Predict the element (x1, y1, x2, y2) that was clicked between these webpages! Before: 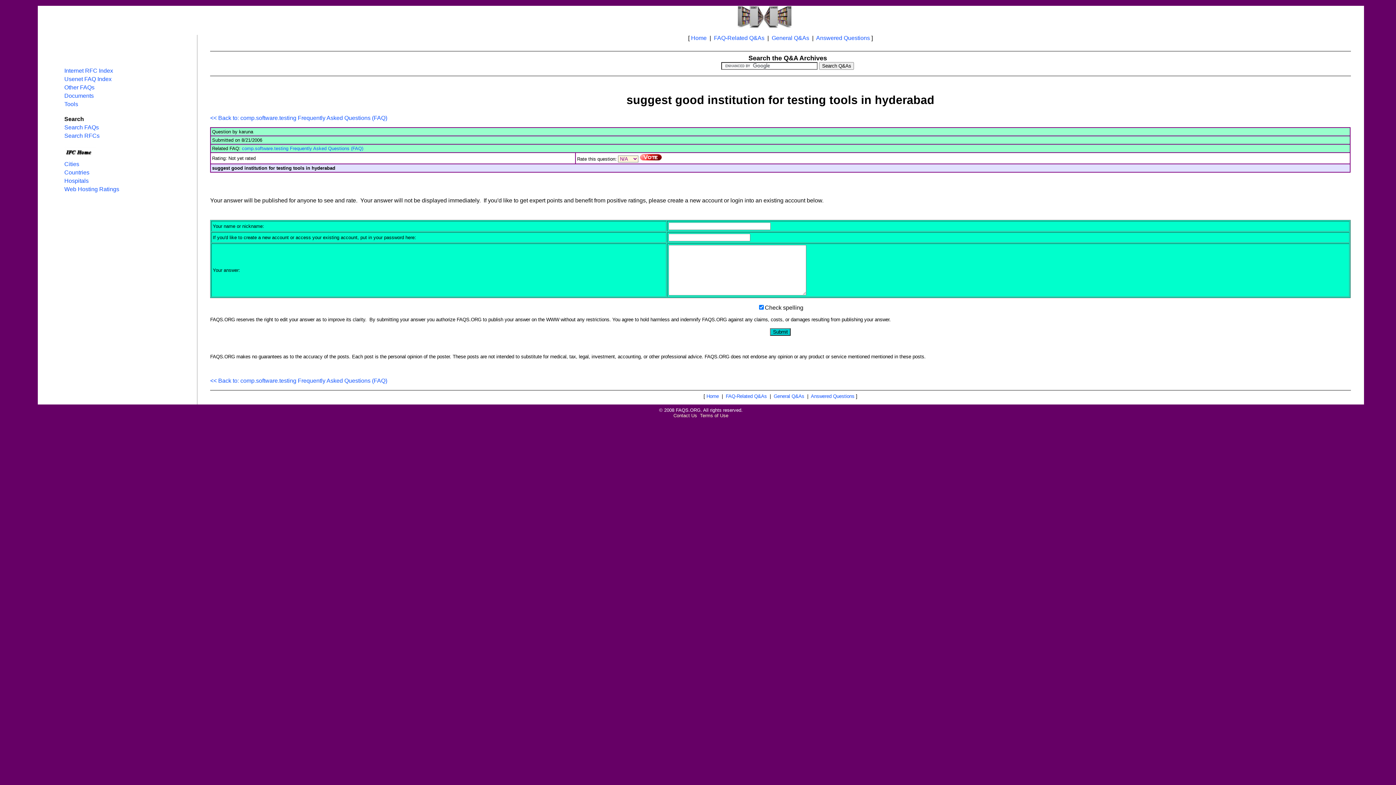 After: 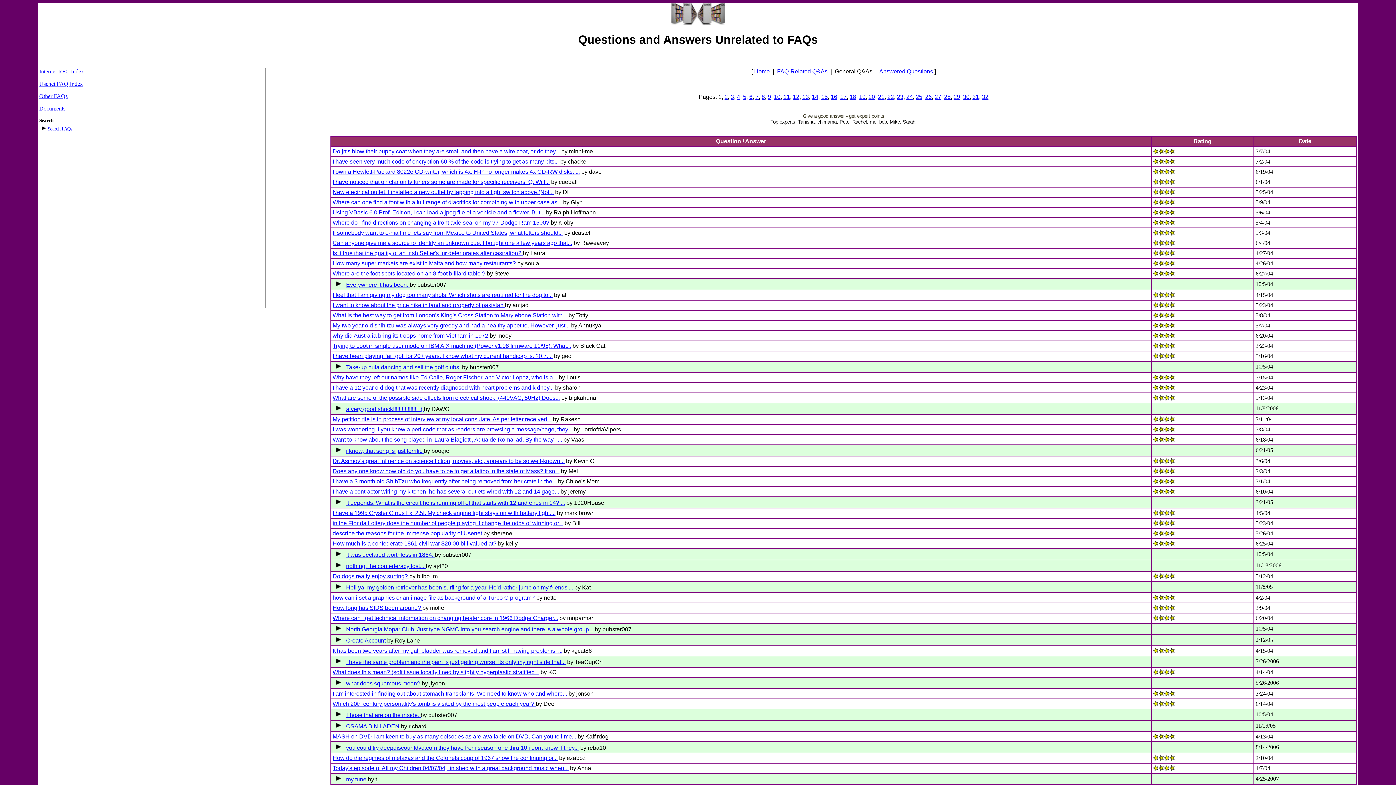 Action: bbox: (773, 393, 804, 399) label: General Q&As